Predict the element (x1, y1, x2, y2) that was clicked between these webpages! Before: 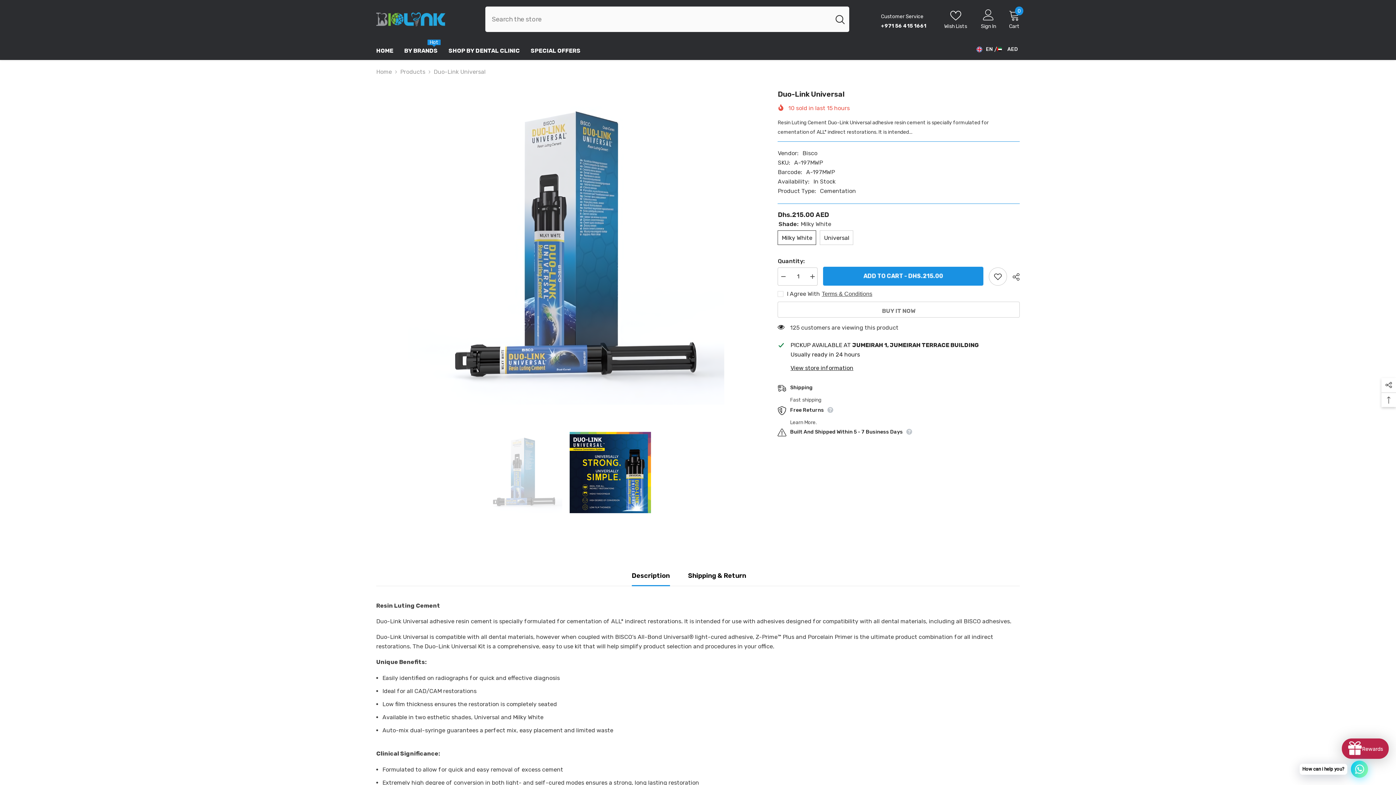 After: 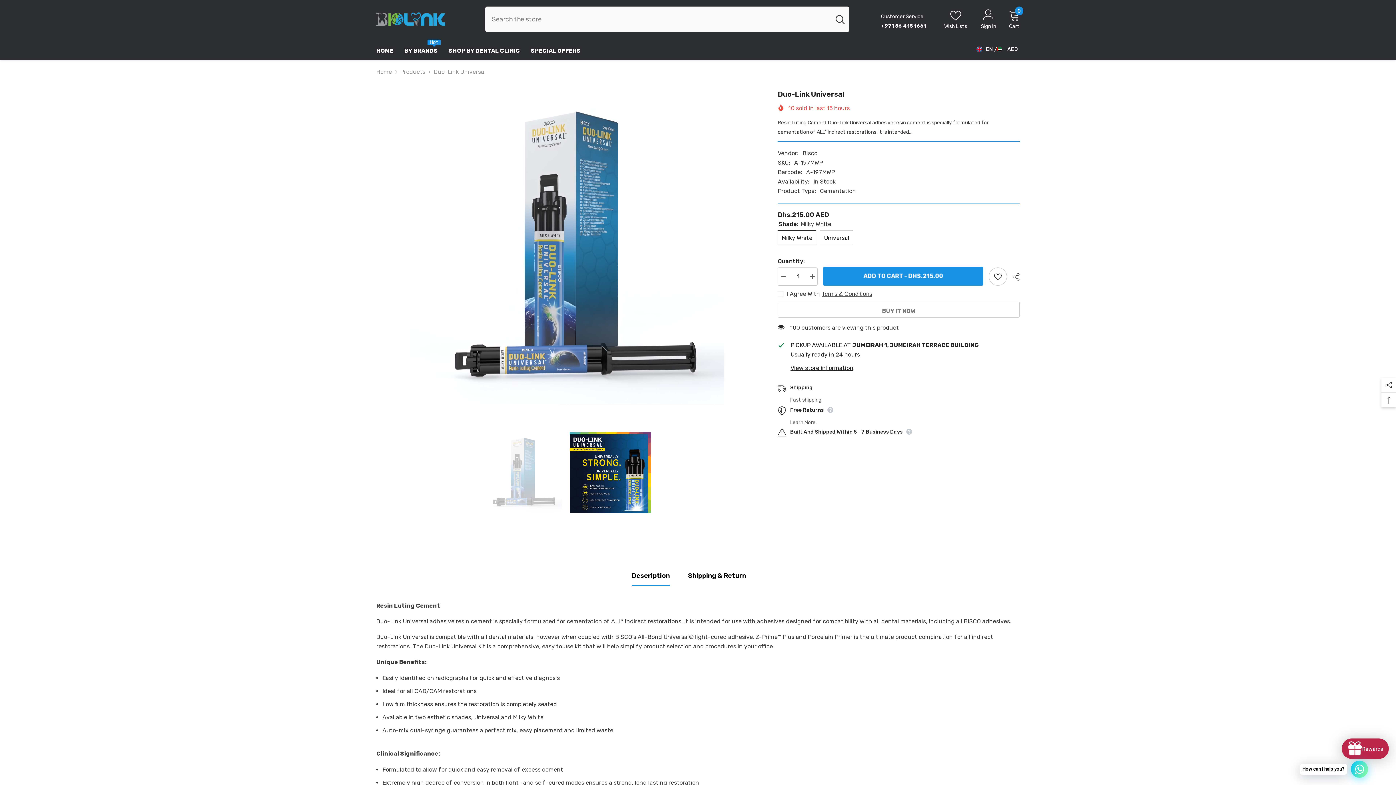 Action: bbox: (631, 565, 670, 586) label: Description